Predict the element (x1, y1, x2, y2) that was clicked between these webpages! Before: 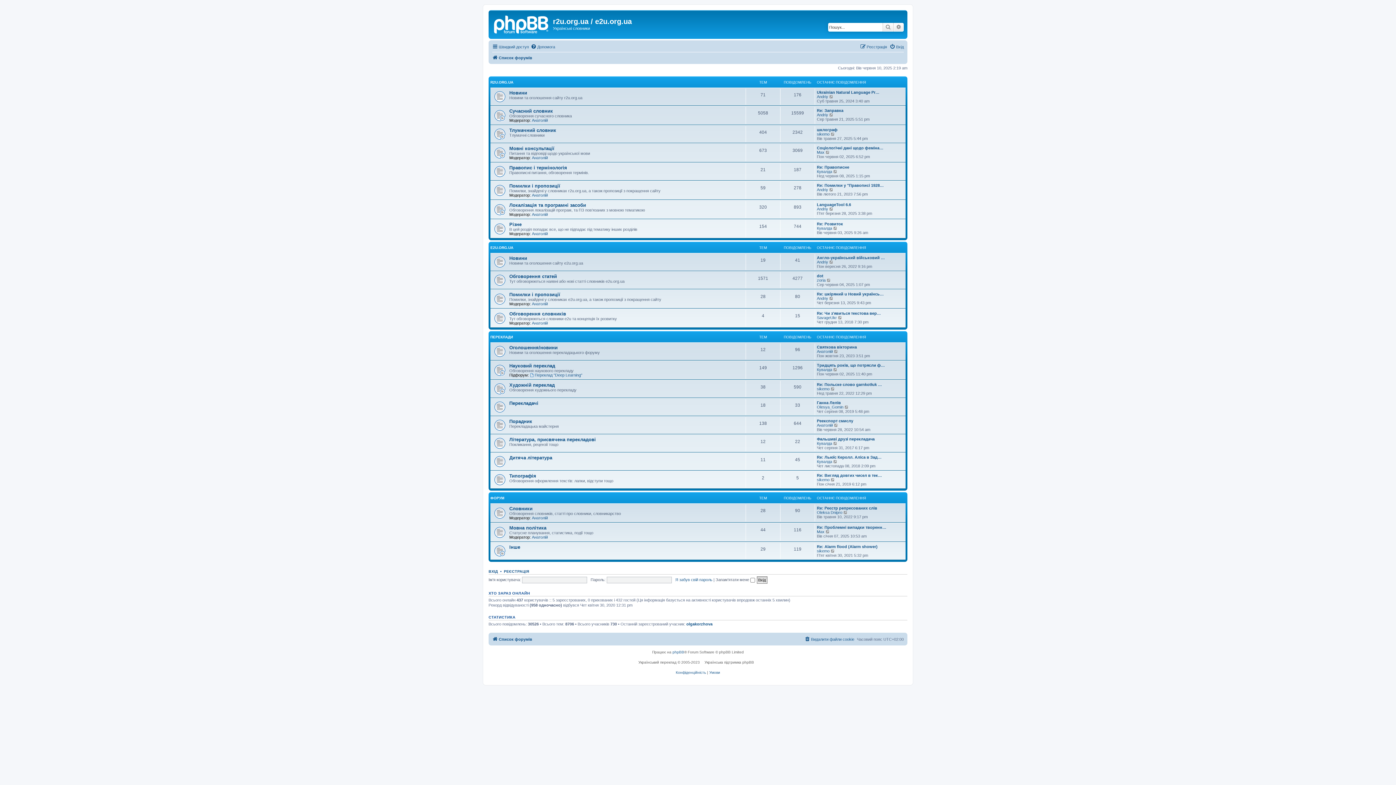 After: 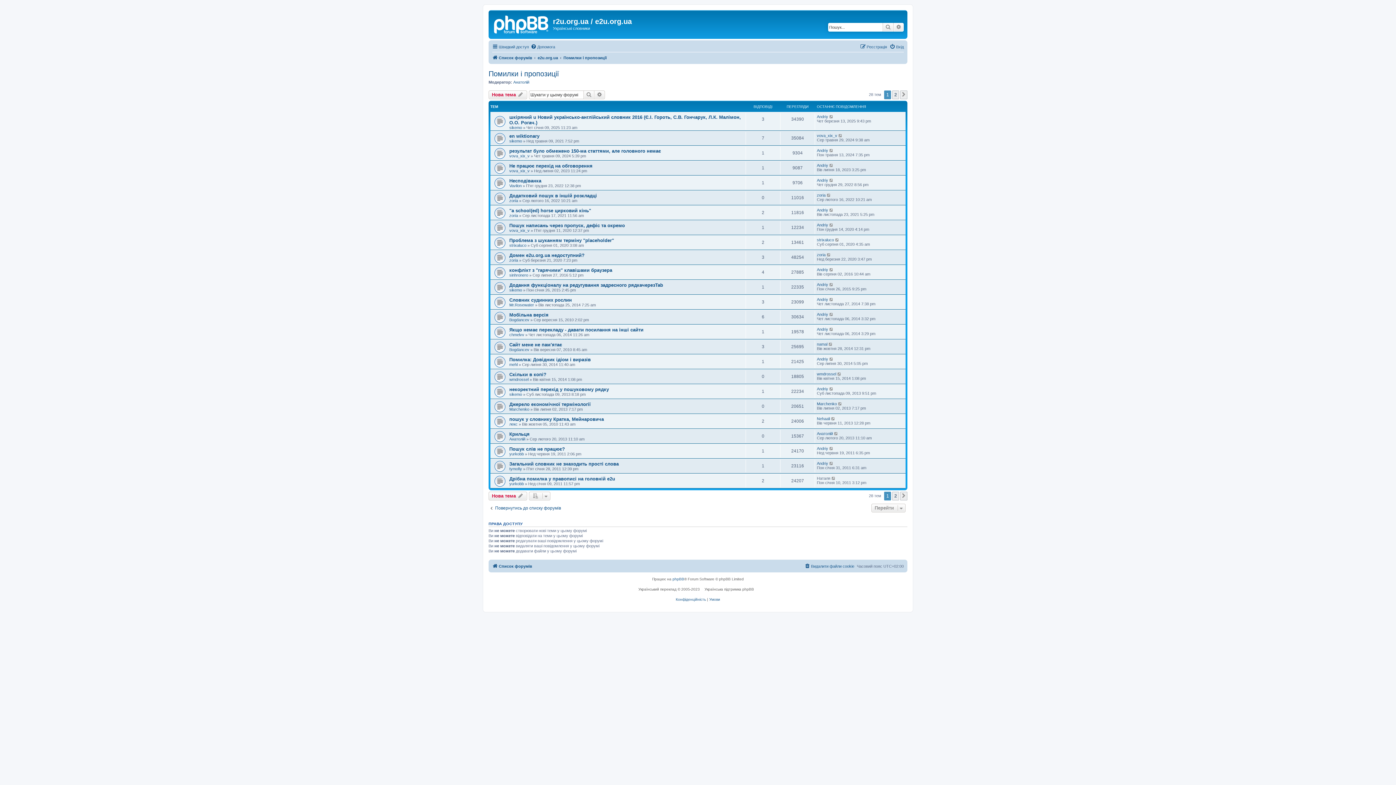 Action: bbox: (509, 292, 560, 297) label: Помилки і пропозиції